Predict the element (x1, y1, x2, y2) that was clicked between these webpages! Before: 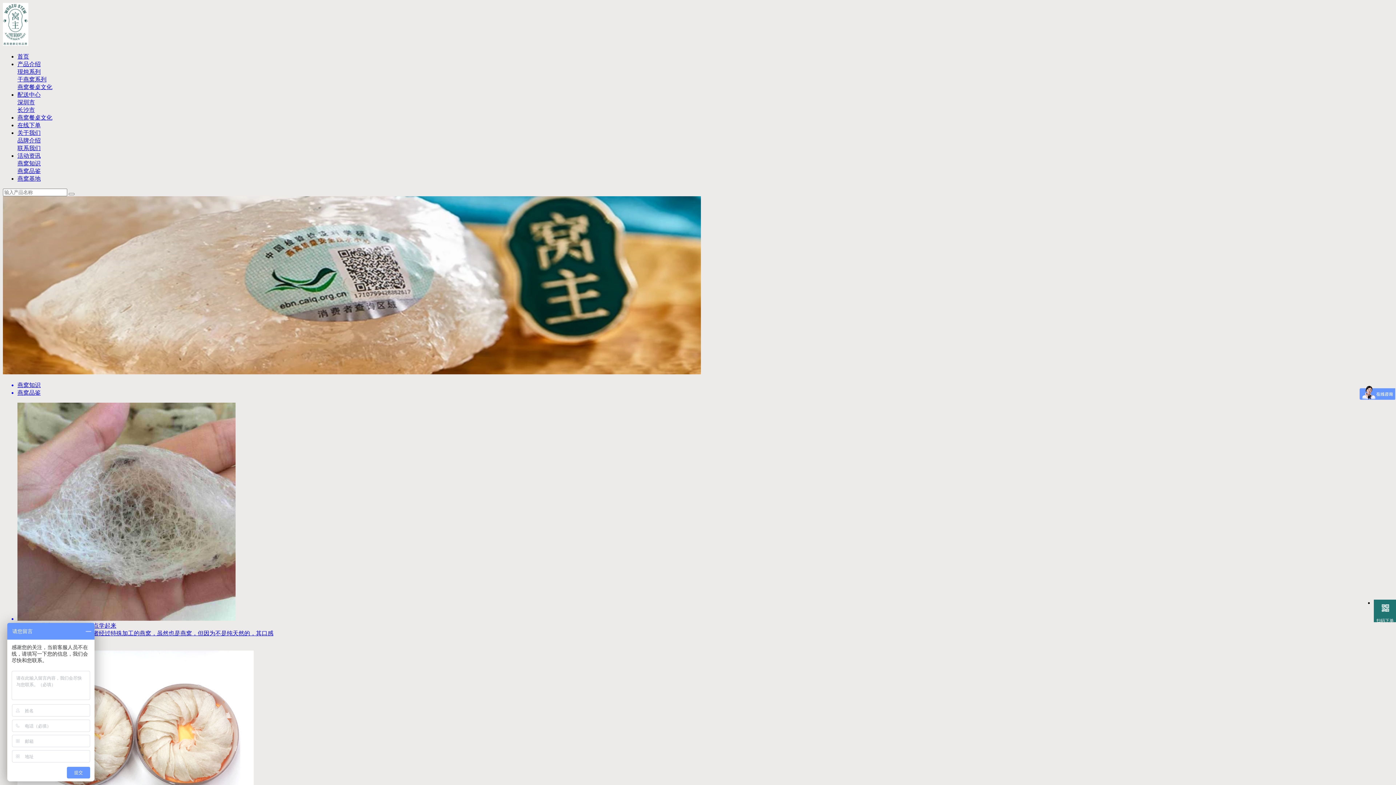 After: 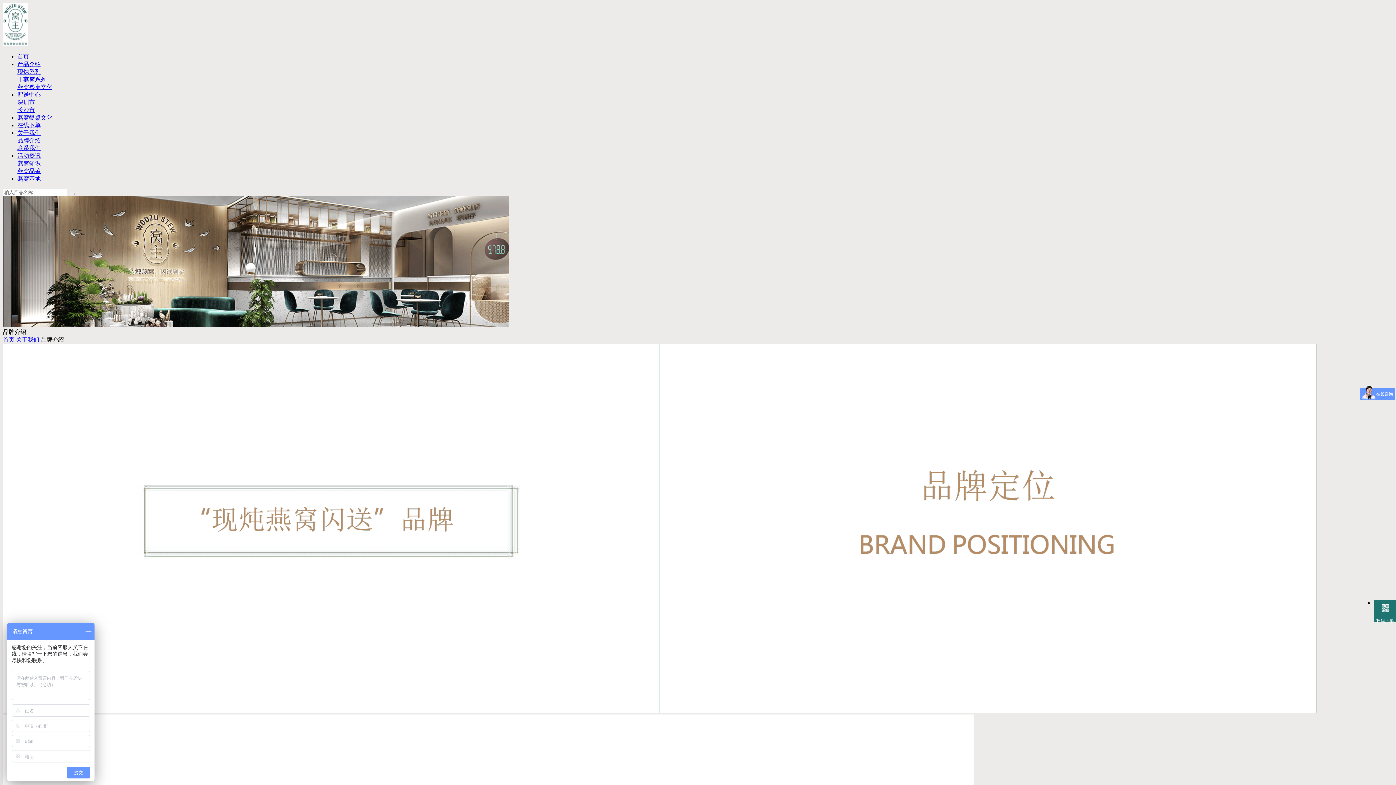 Action: bbox: (17, 137, 1393, 144) label: 品牌介绍